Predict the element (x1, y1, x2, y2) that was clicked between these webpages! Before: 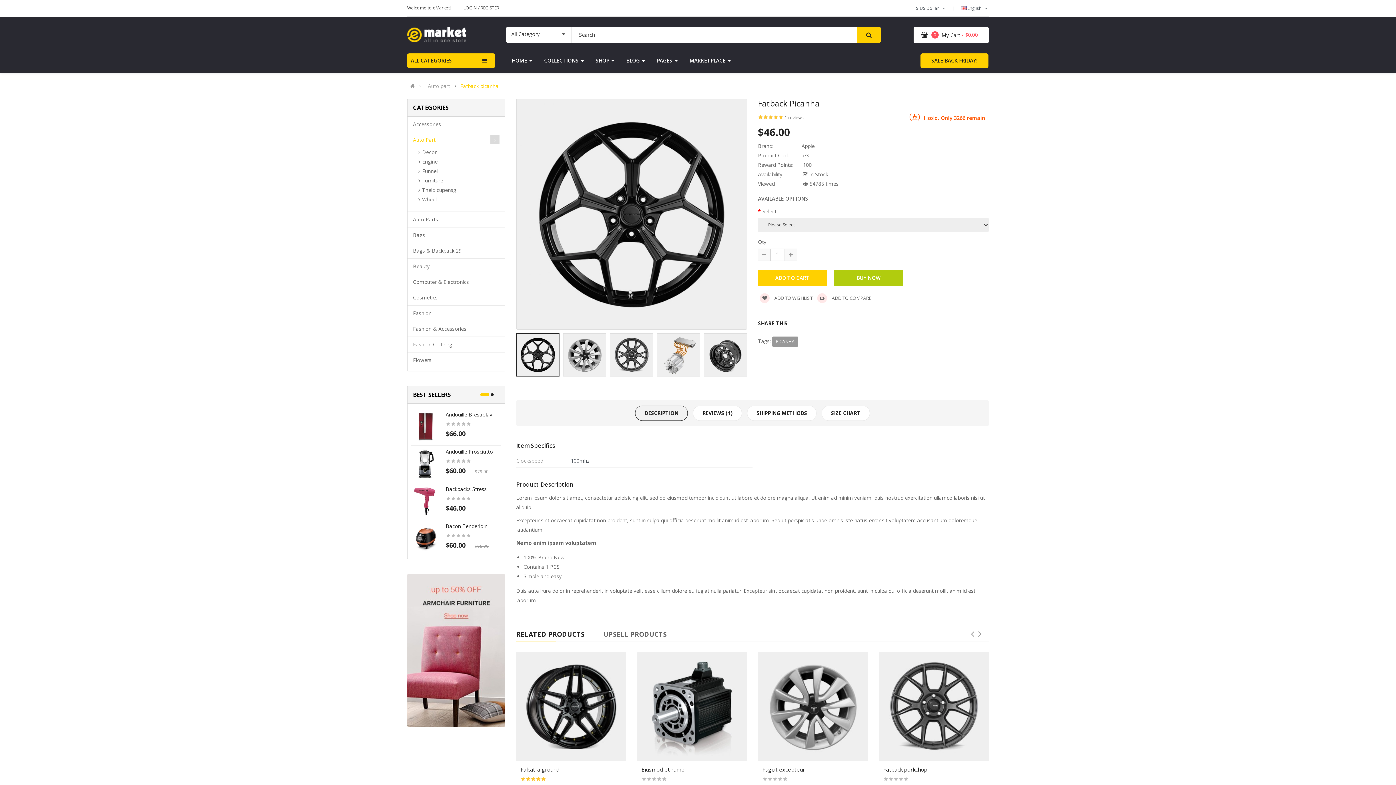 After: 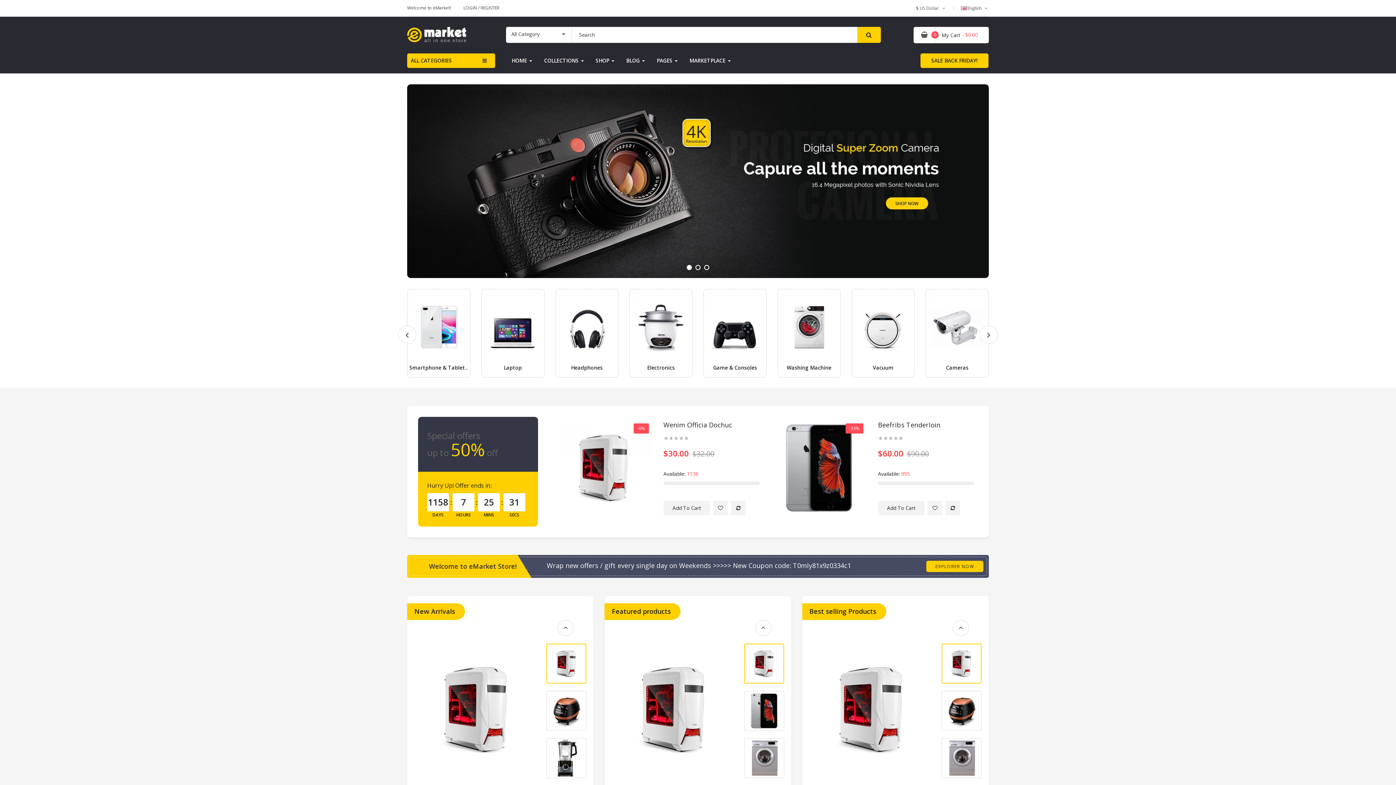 Action: bbox: (683, 53, 736, 67) label: MARKETPLACE 